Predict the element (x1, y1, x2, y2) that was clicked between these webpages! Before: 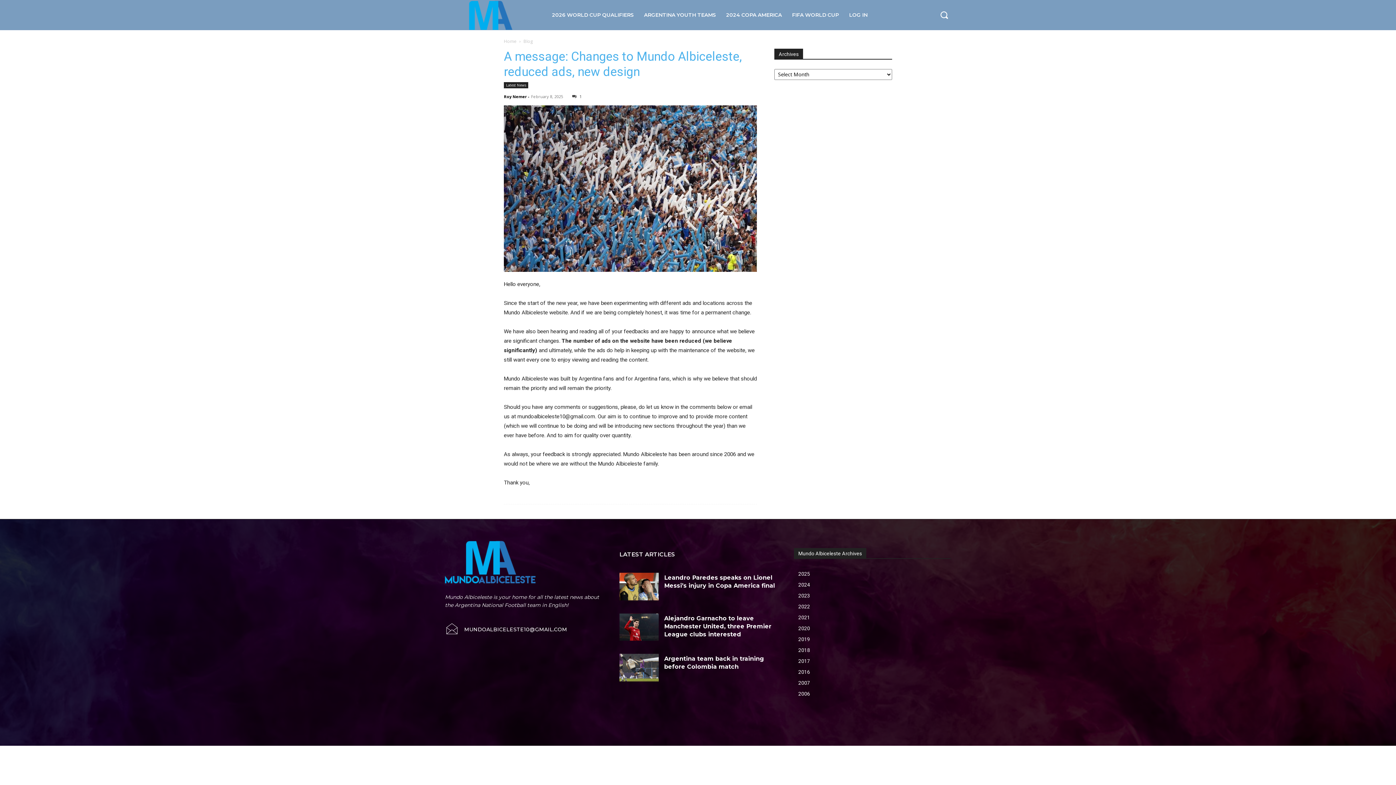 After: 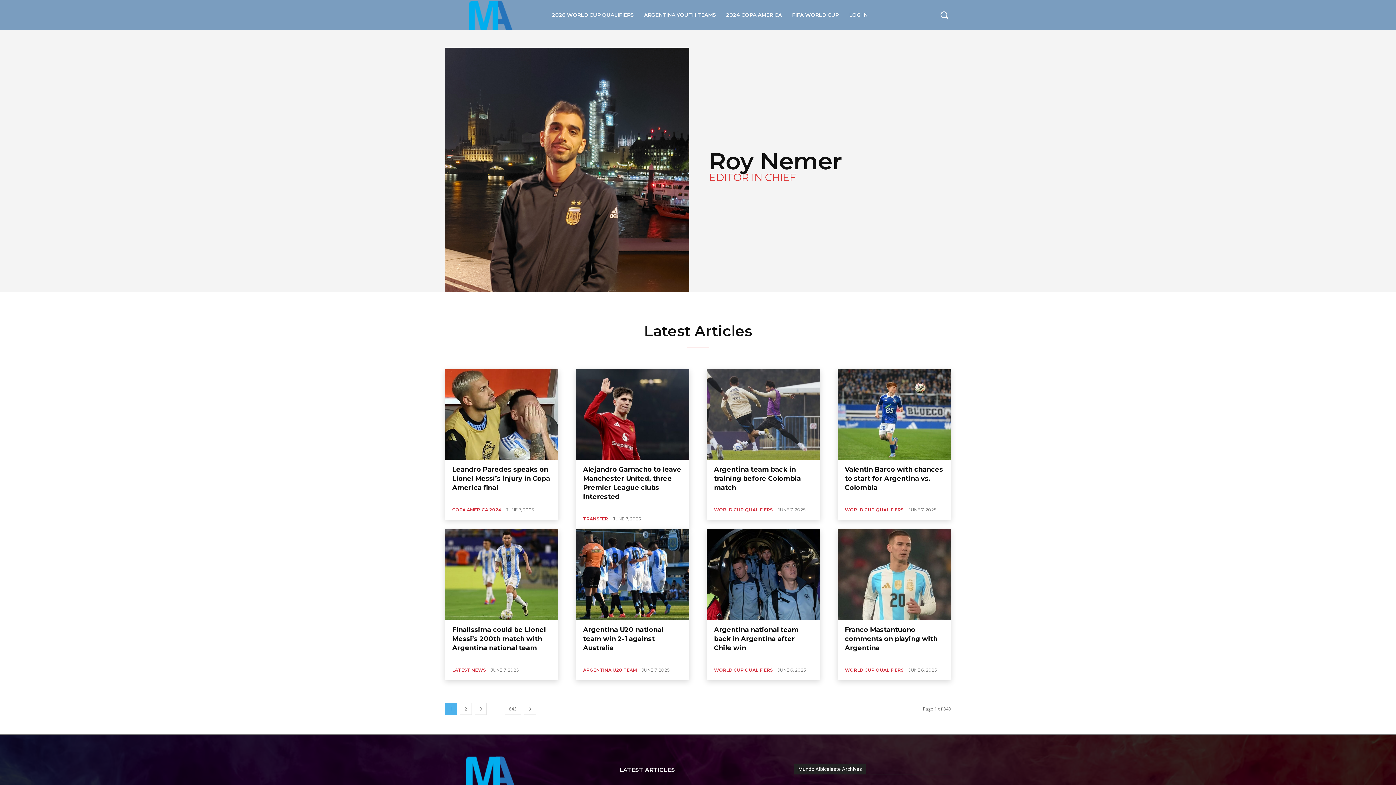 Action: bbox: (504, 93, 526, 99) label: Roy Nemer